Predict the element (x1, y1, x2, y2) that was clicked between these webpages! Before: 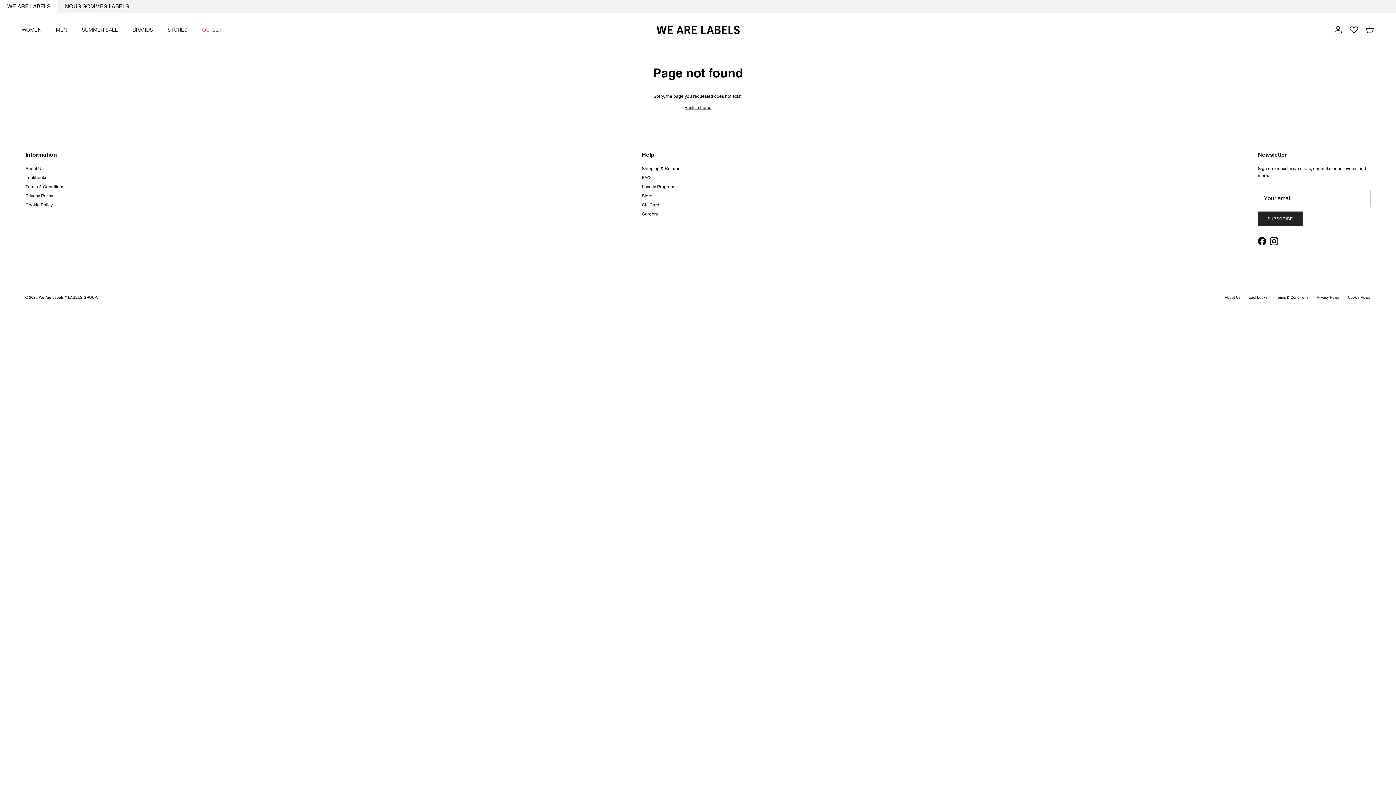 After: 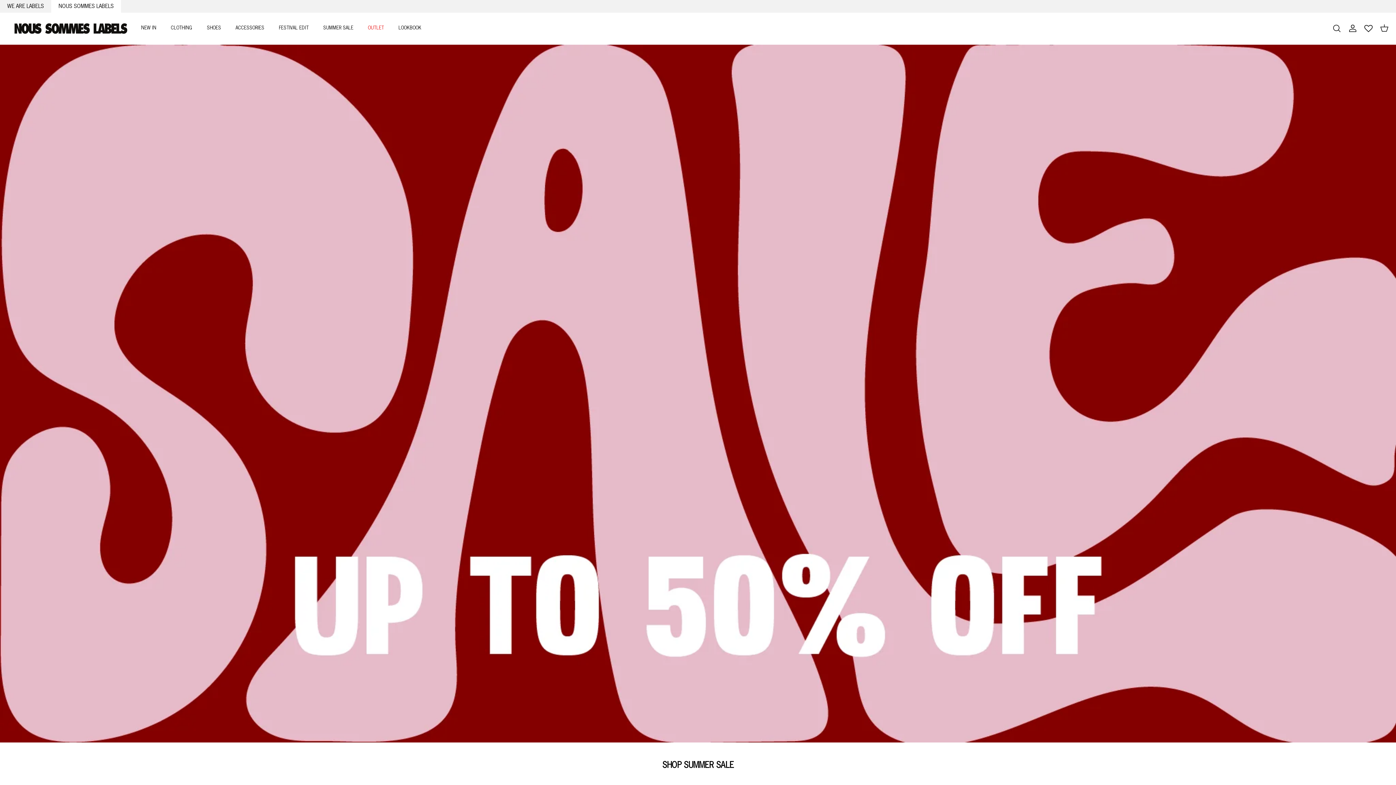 Action: label: WOMEN bbox: (15, 18, 48, 41)